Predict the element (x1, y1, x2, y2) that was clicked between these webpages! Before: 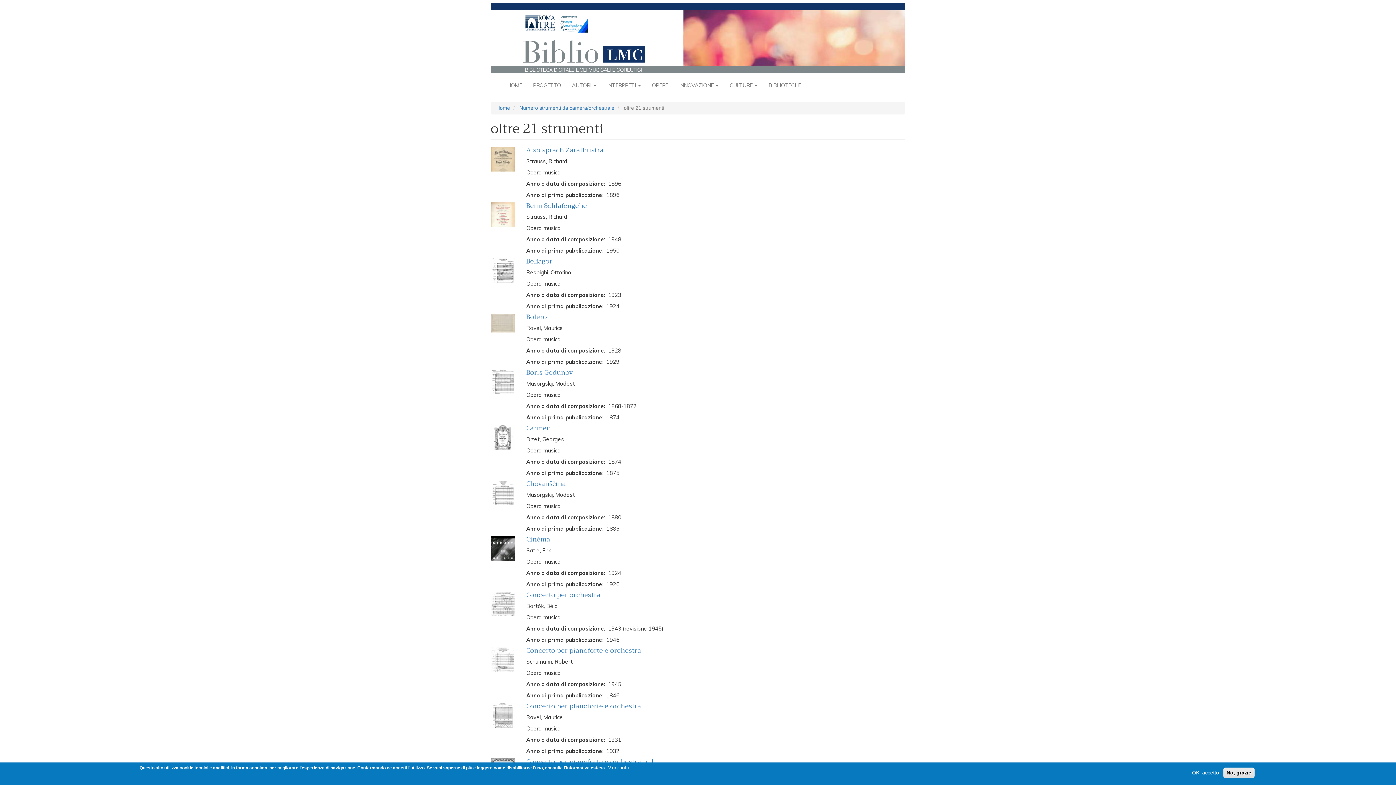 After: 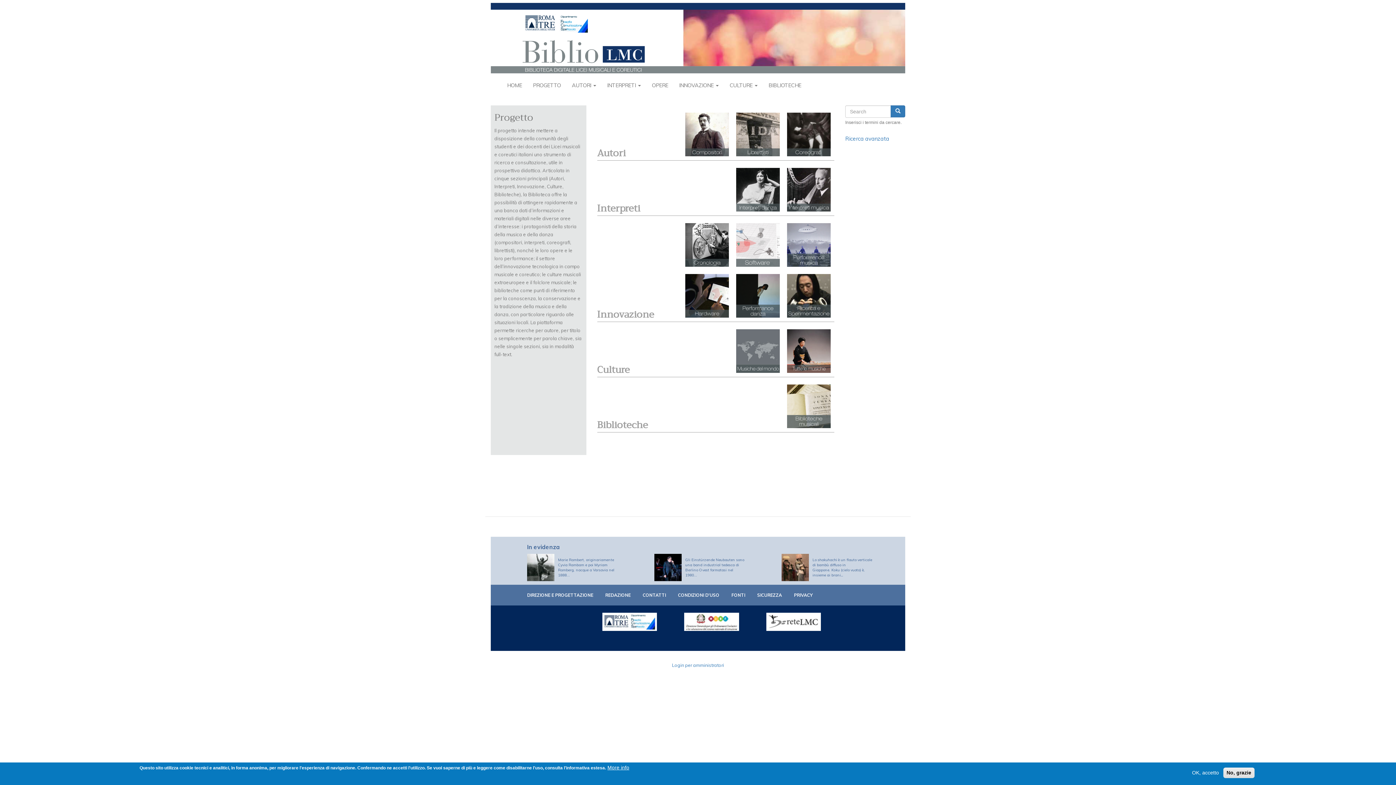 Action: bbox: (496, 105, 510, 110) label: Home